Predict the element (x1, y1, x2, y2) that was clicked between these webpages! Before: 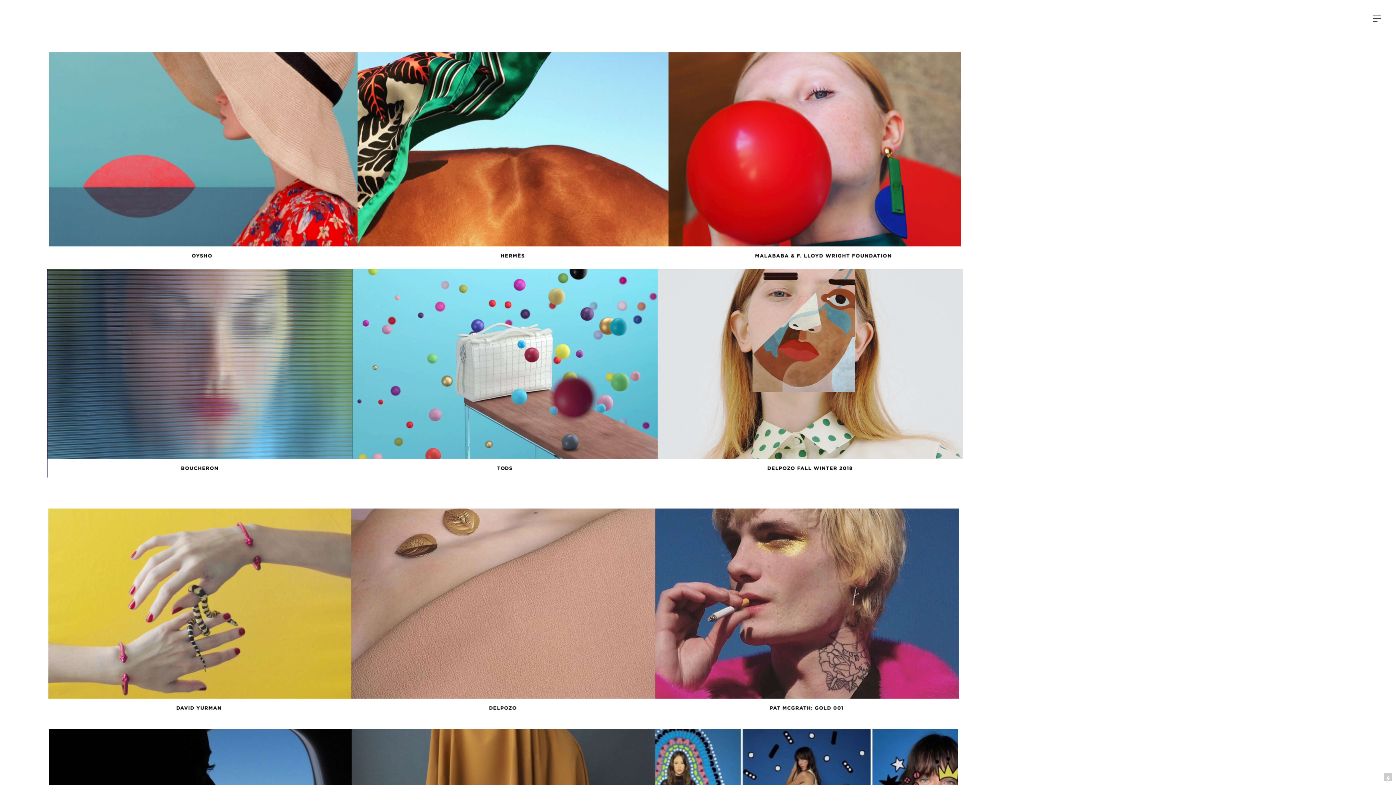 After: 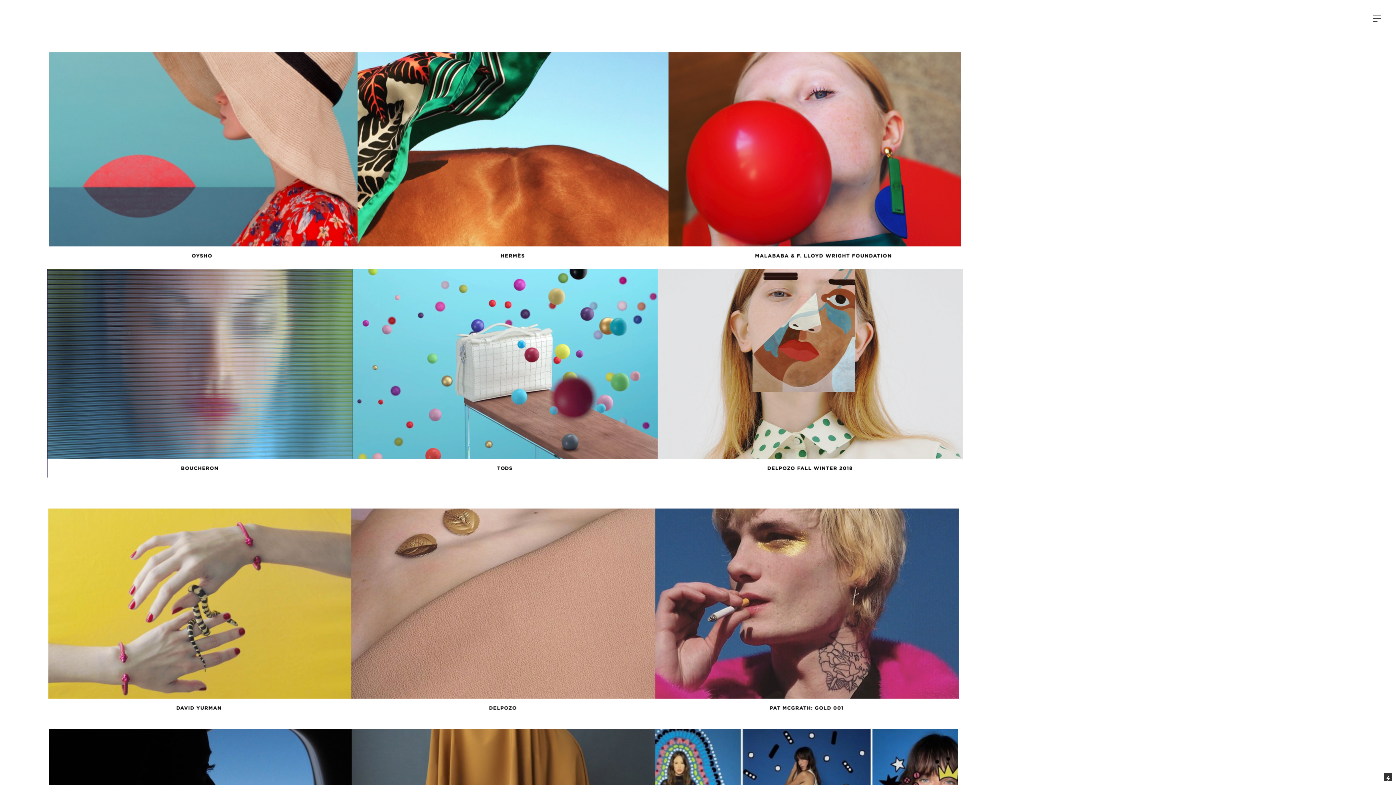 Action: bbox: (1384, 773, 1392, 781)